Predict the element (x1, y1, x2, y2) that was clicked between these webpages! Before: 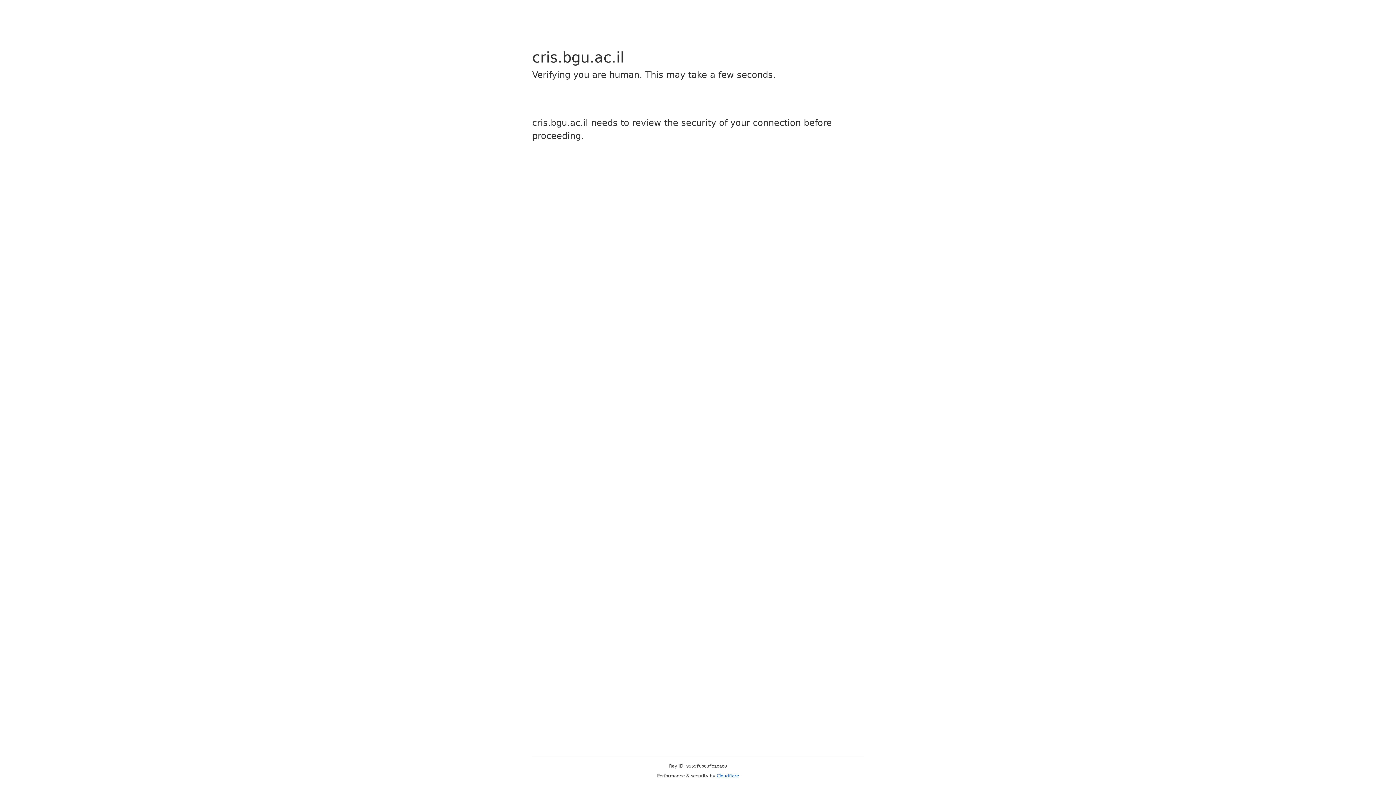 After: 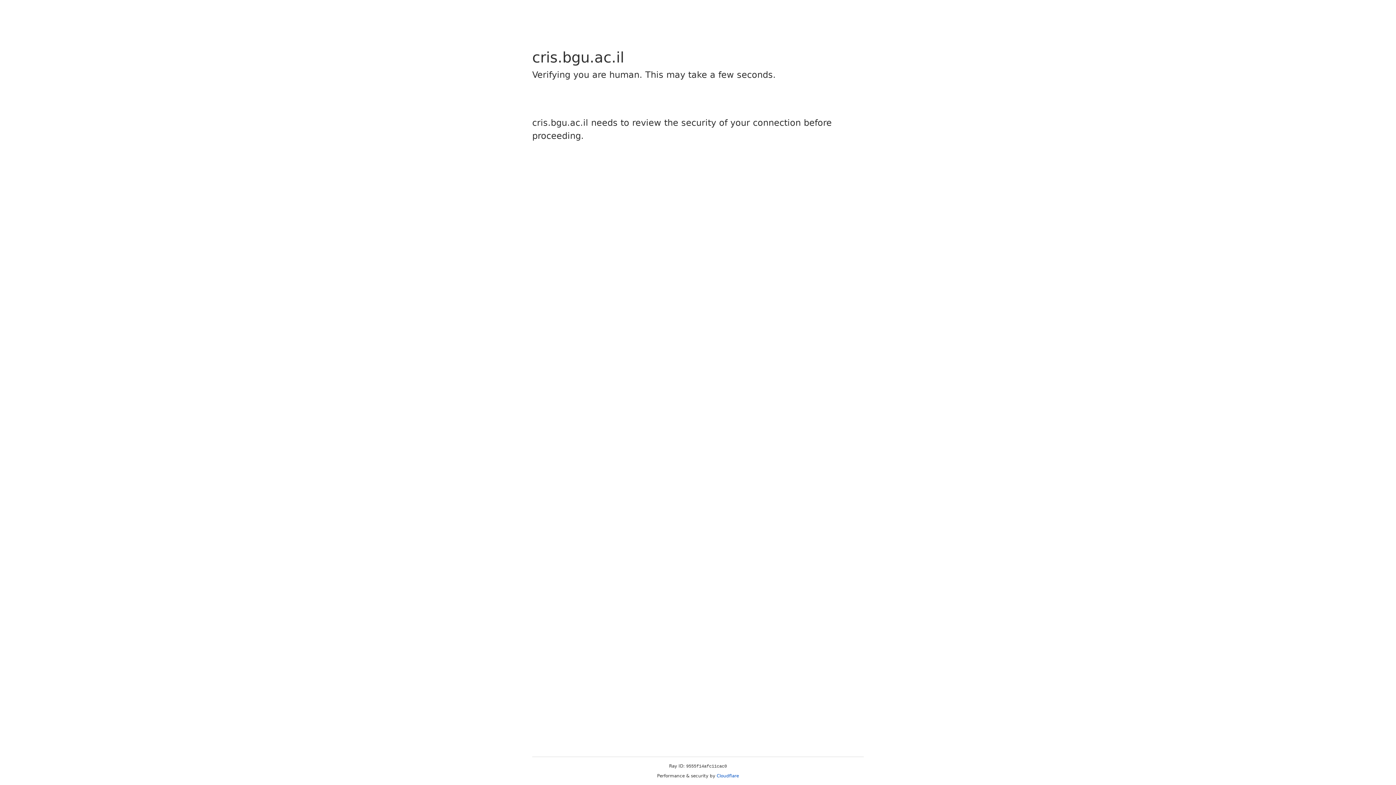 Action: bbox: (716, 773, 739, 778) label: Cloudflare